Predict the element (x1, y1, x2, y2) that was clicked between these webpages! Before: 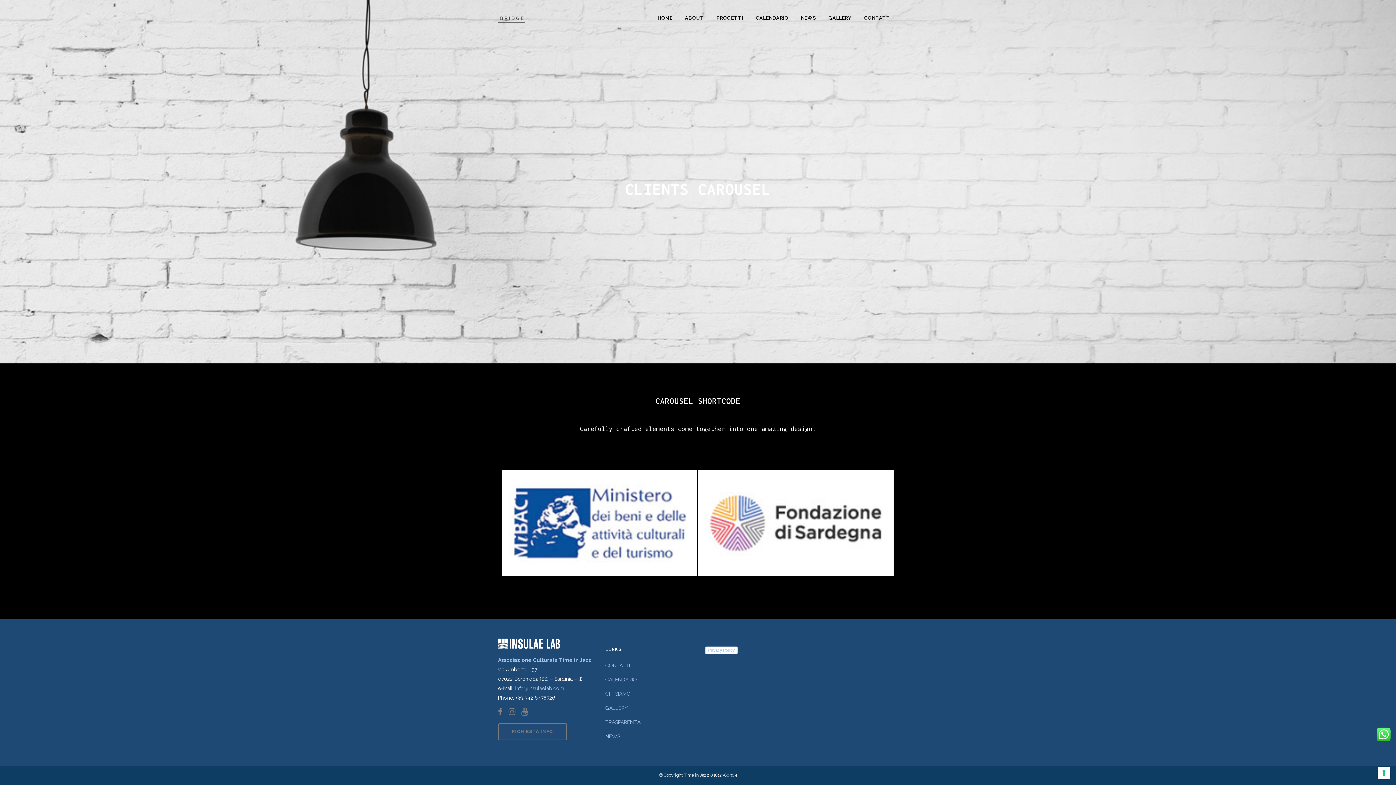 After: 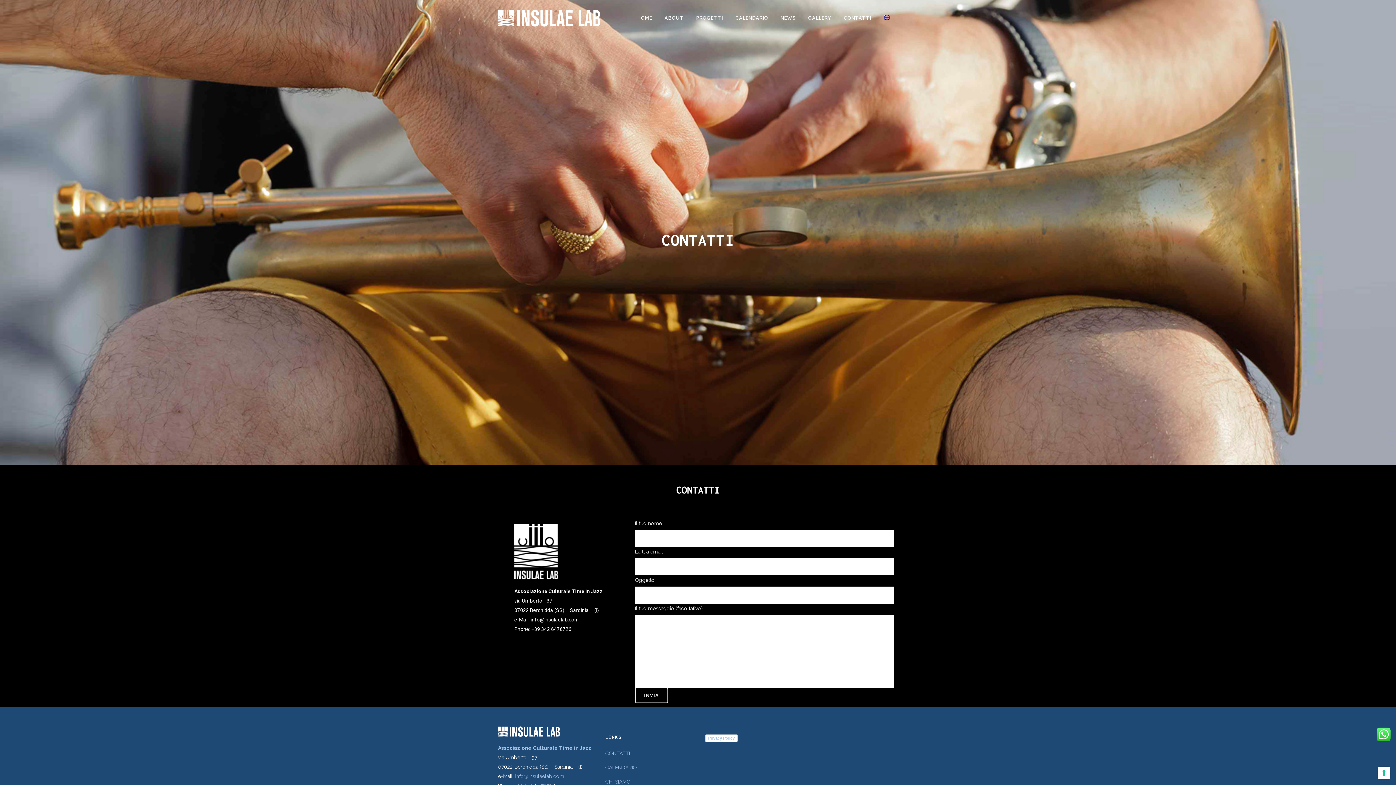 Action: label: CONTATTI bbox: (605, 661, 694, 669)